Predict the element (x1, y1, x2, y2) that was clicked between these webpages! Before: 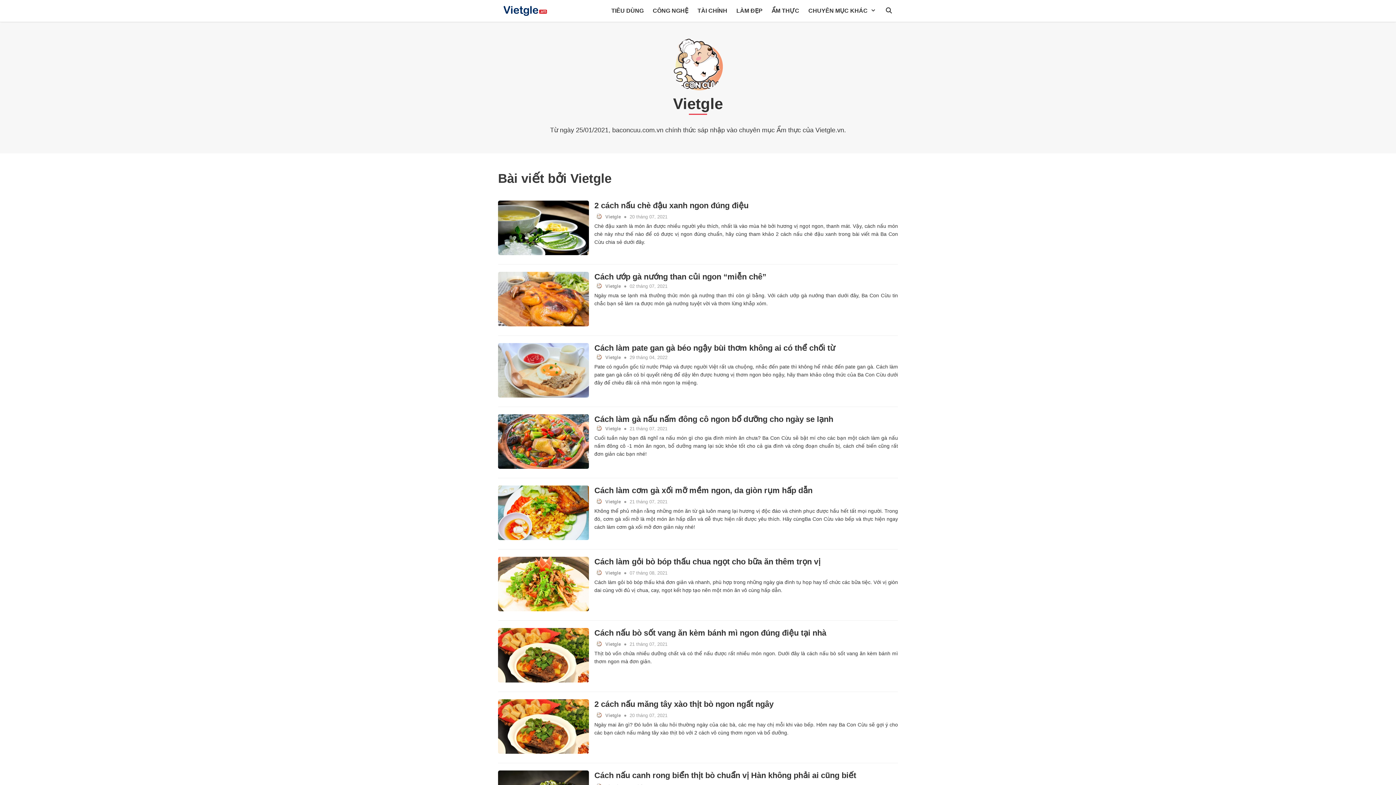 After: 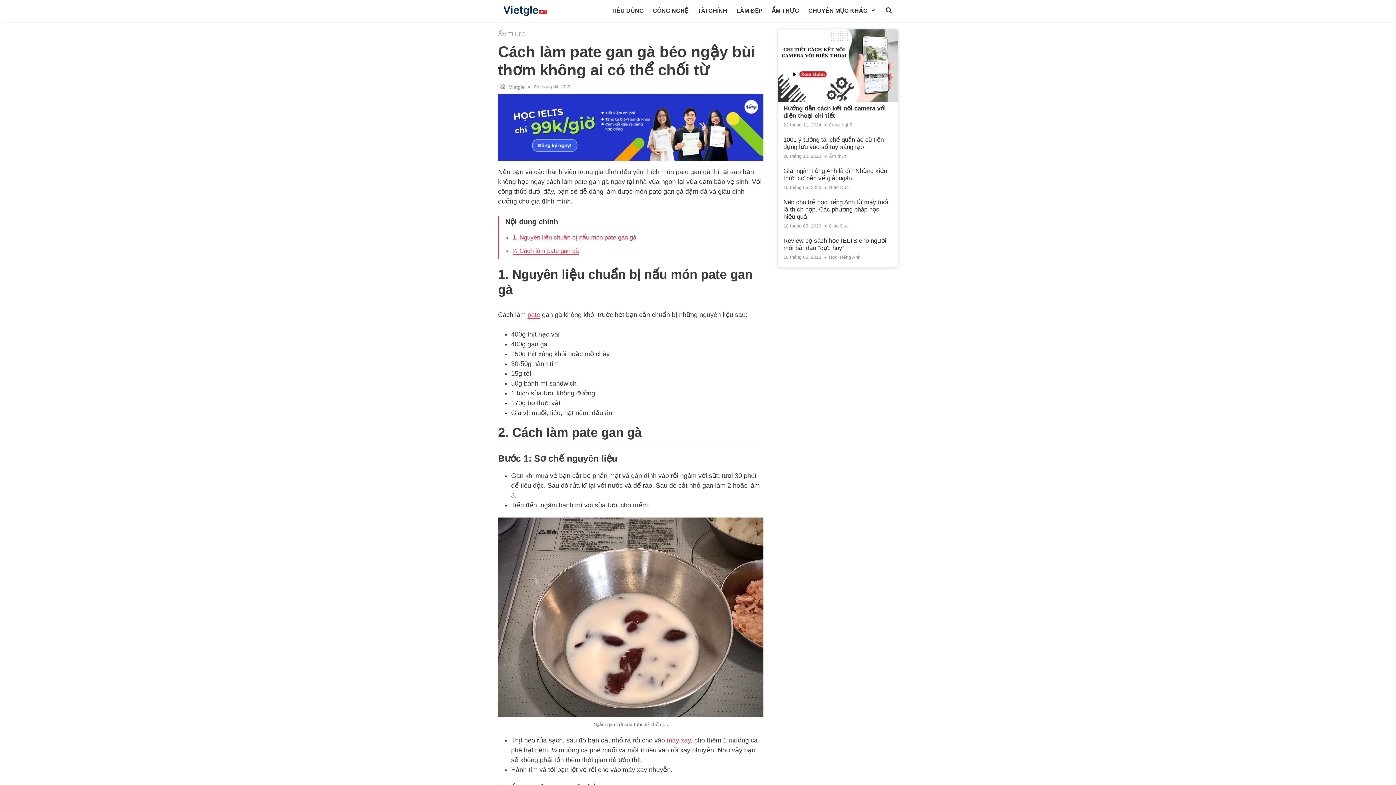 Action: bbox: (498, 343, 589, 397)